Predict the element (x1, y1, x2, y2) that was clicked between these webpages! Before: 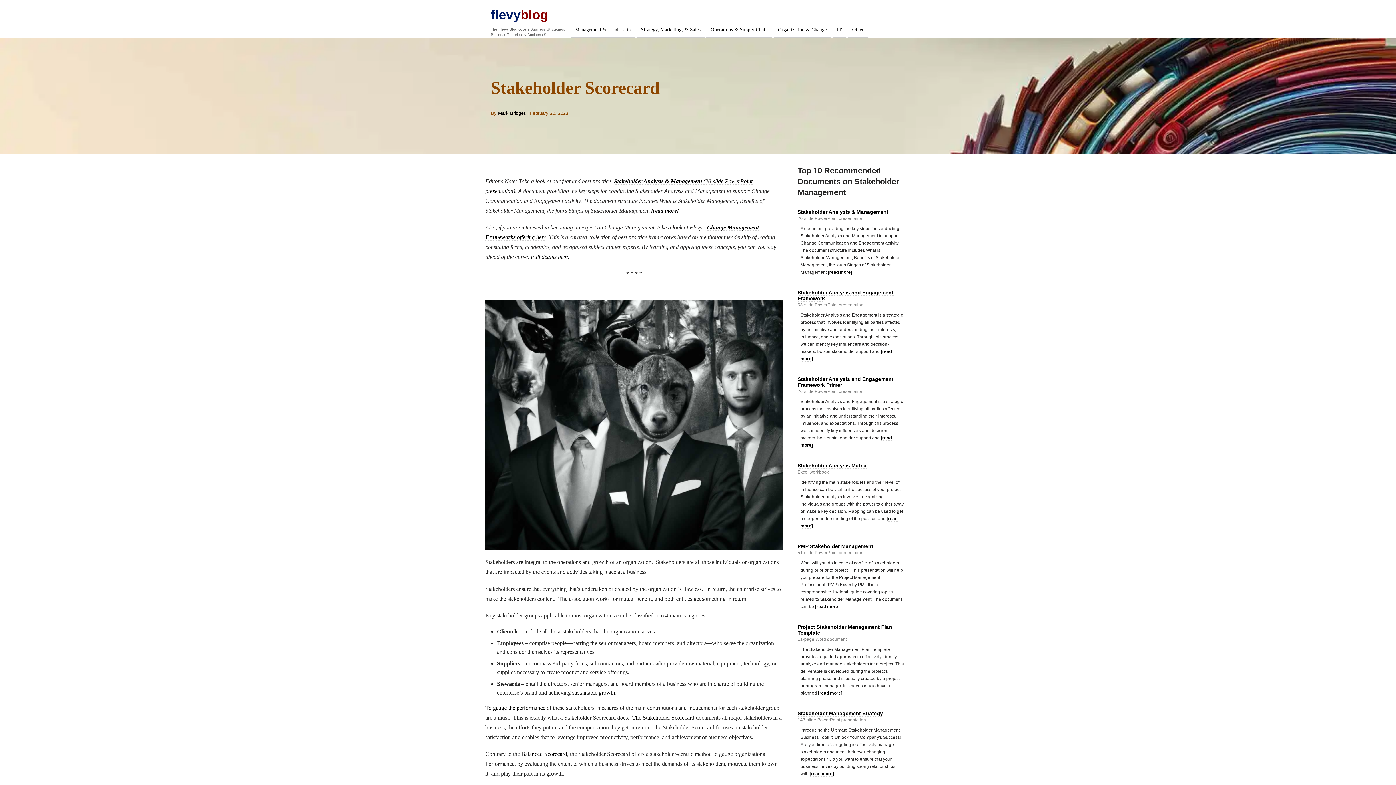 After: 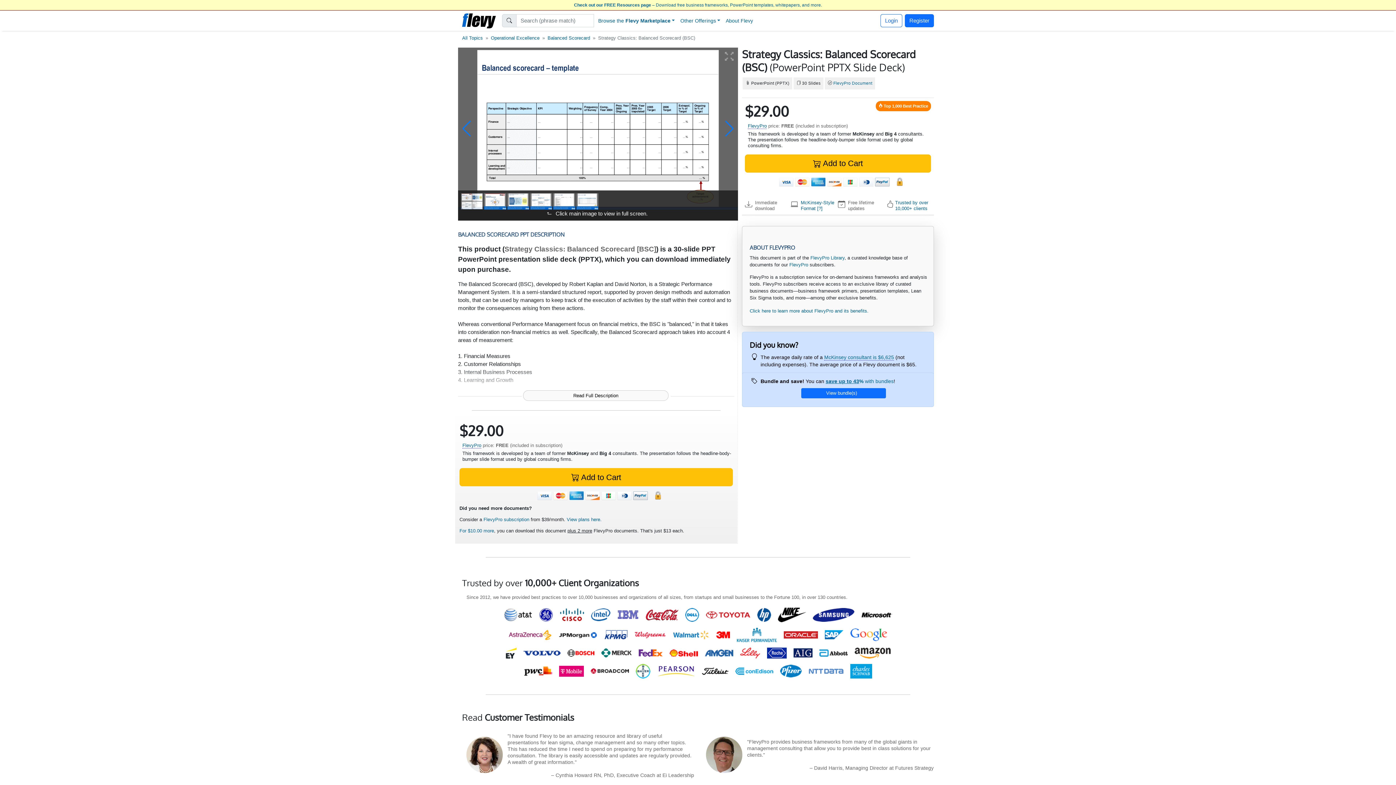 Action: label: Balanced Scorecard bbox: (521, 751, 567, 757)